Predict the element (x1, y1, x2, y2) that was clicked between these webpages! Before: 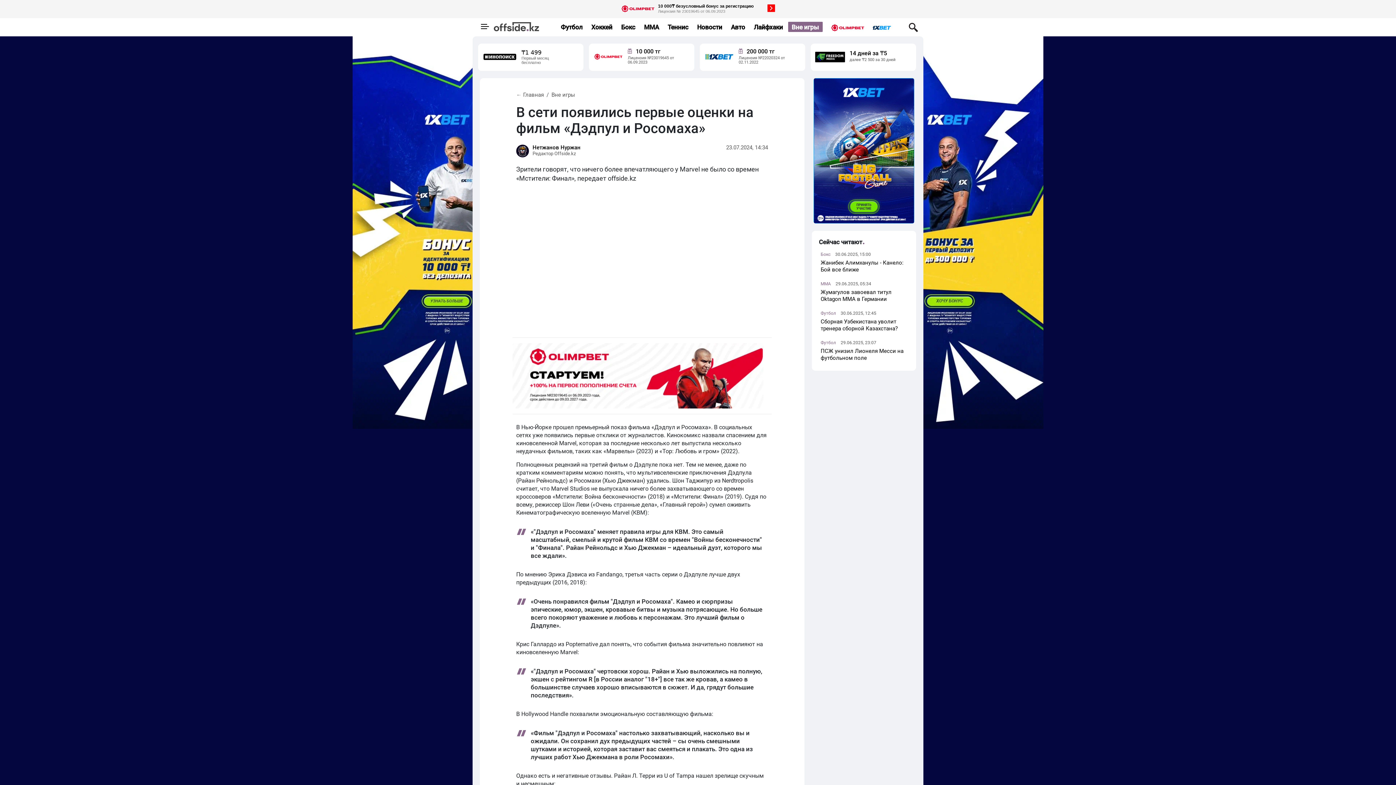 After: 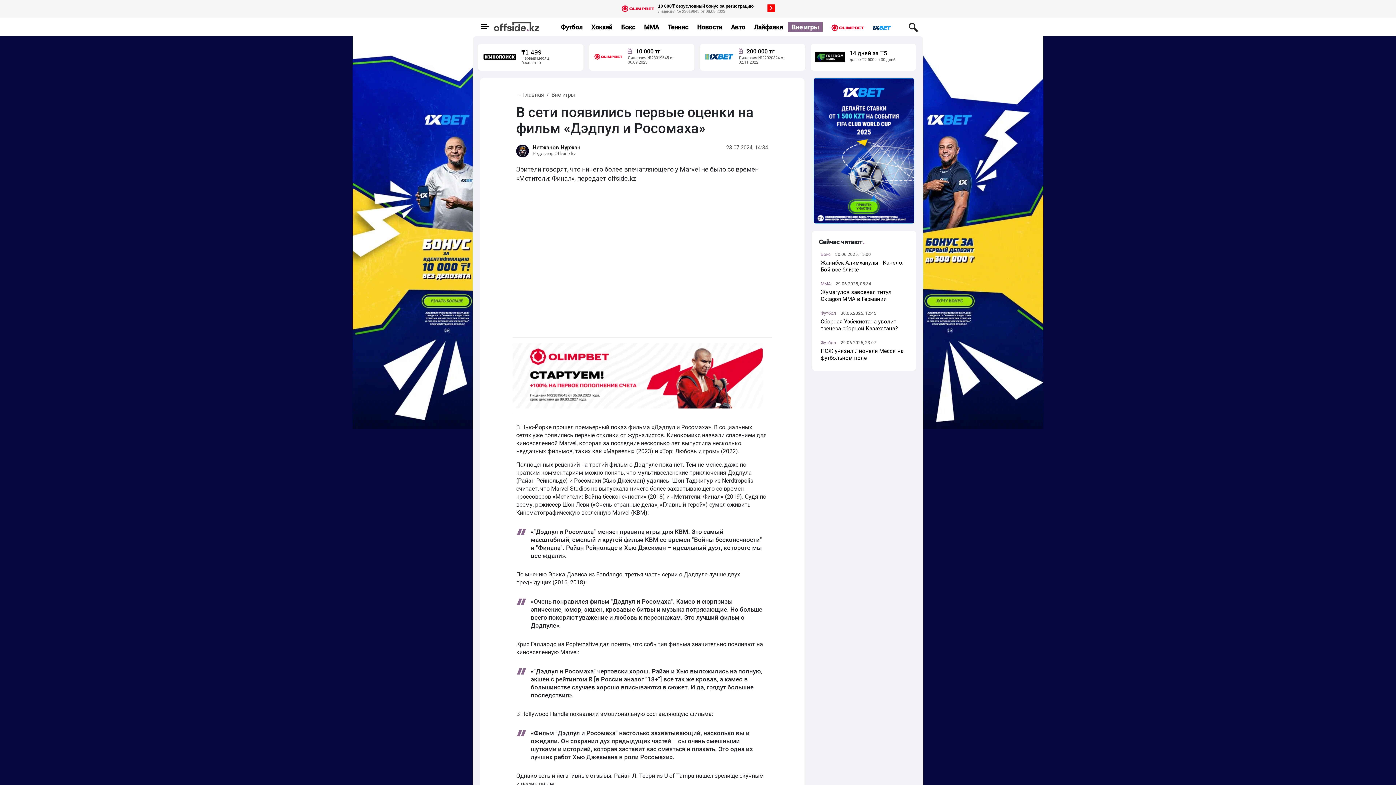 Action: bbox: (813, 78, 914, 223)